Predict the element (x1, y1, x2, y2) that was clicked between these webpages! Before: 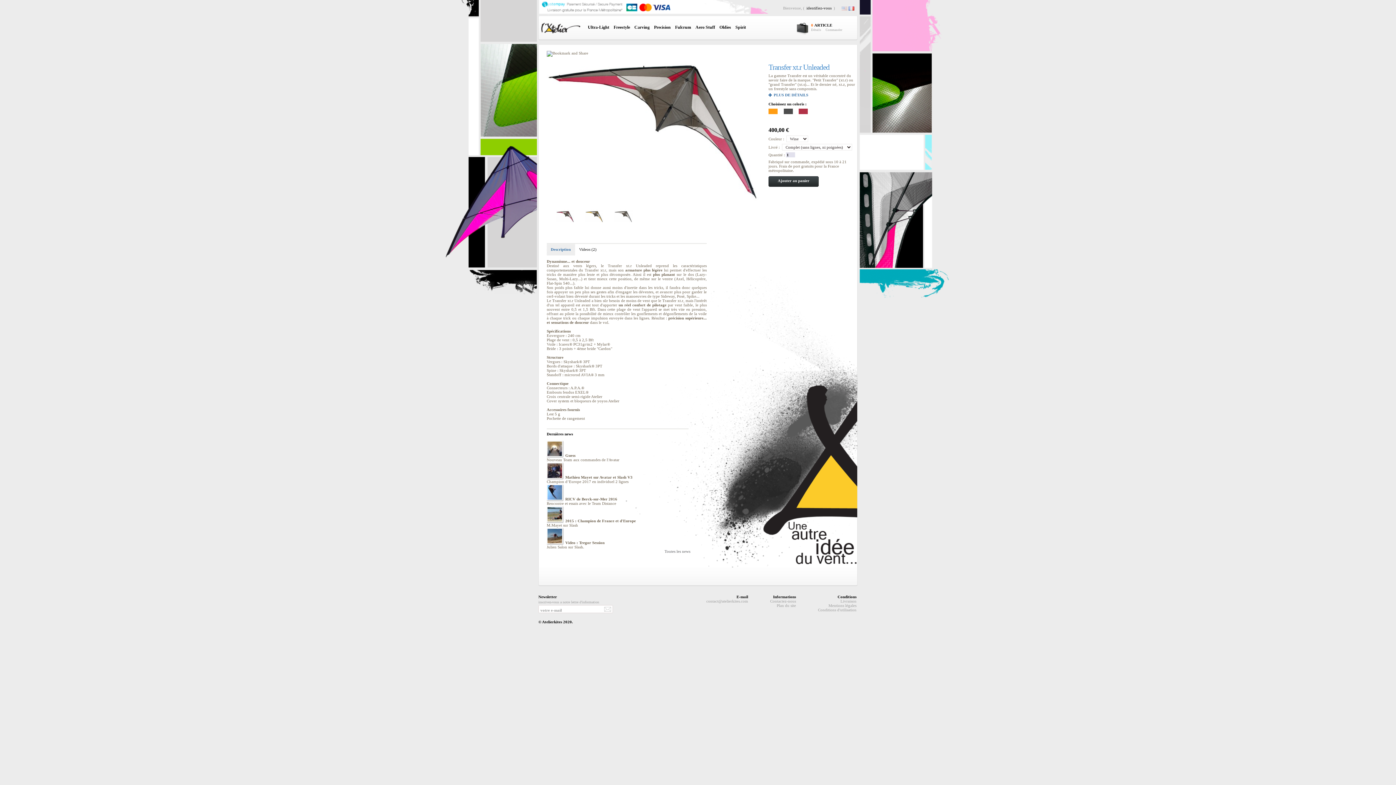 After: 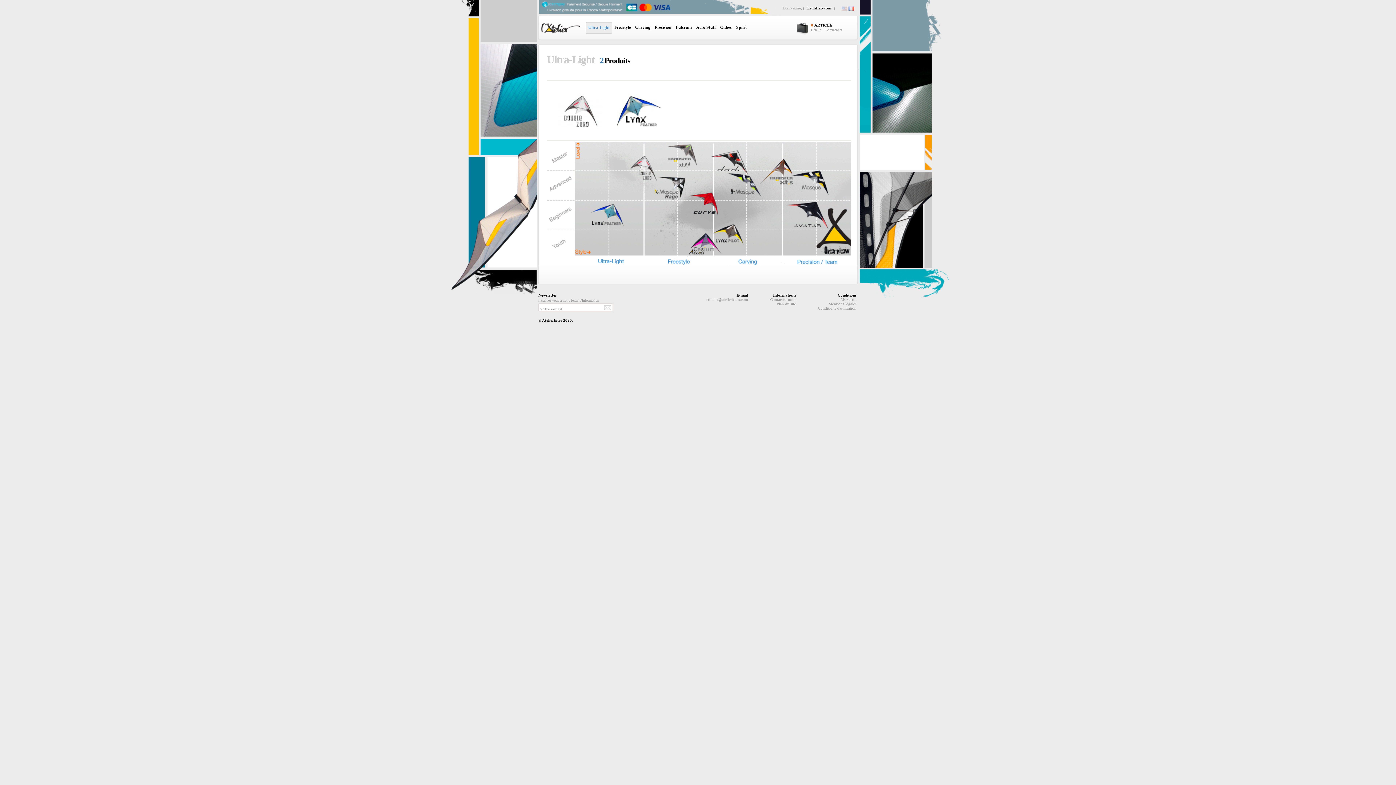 Action: label: Ultra-Light bbox: (585, 22, 611, 34)